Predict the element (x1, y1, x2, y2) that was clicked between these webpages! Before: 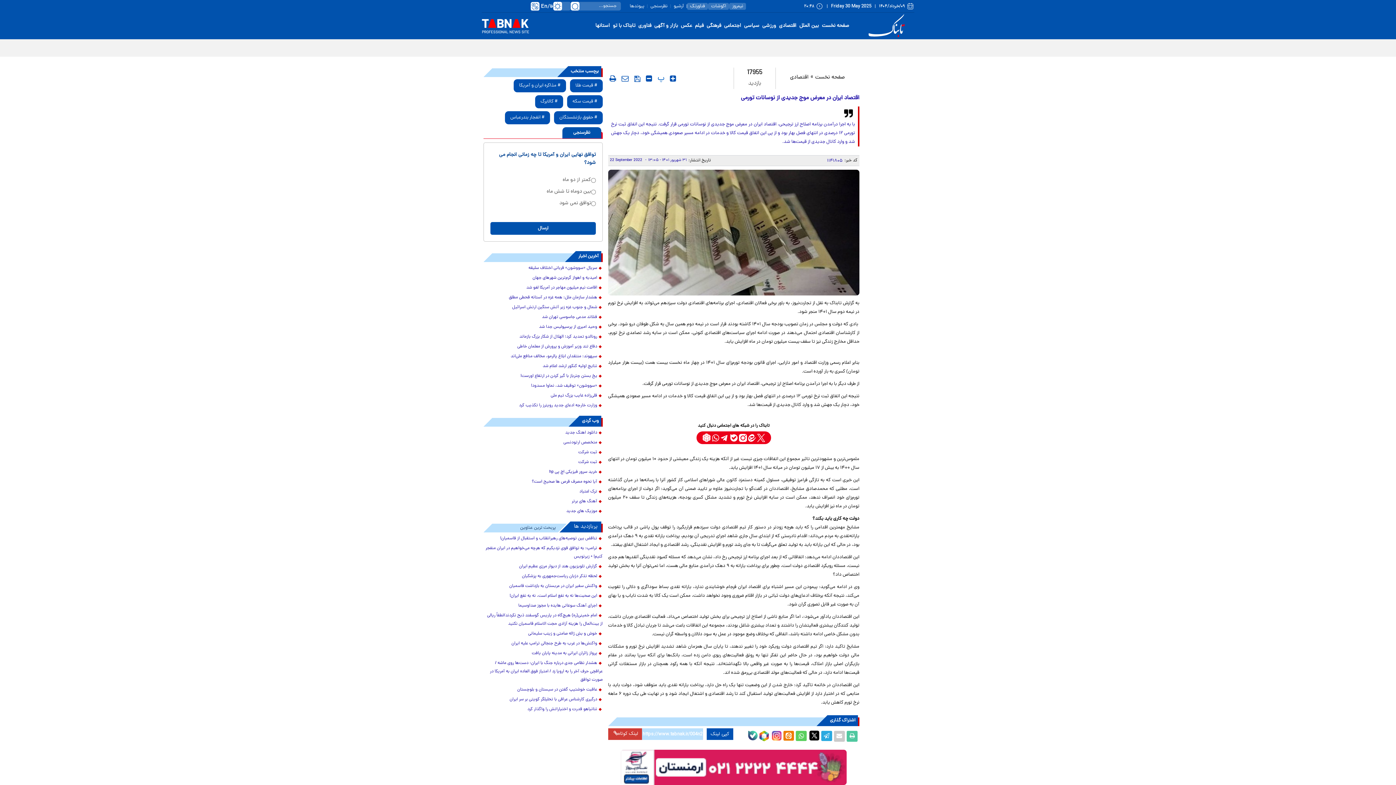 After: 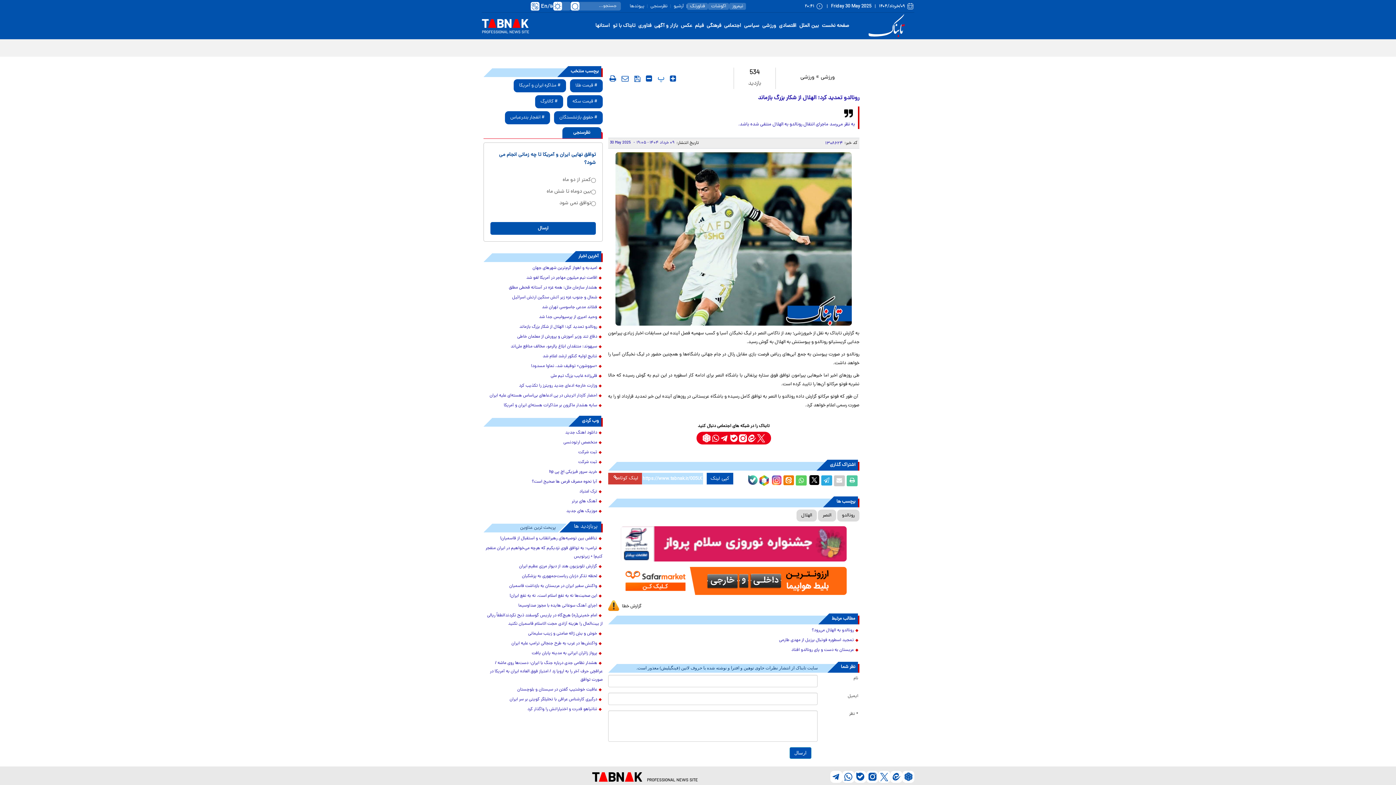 Action: bbox: (483, 333, 602, 341) label: رونالدو تمدید کرد؛ الهلال از شکار بزرگ بازماند